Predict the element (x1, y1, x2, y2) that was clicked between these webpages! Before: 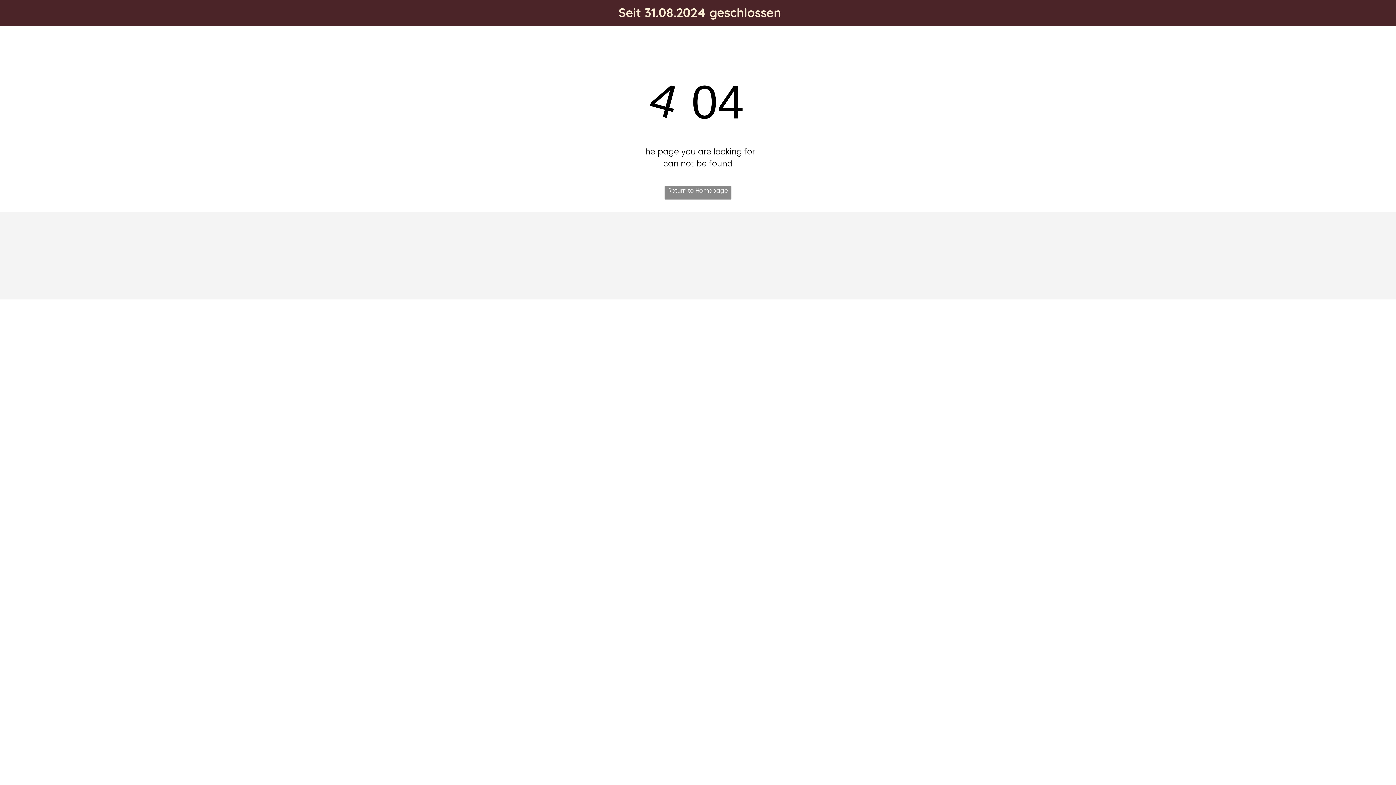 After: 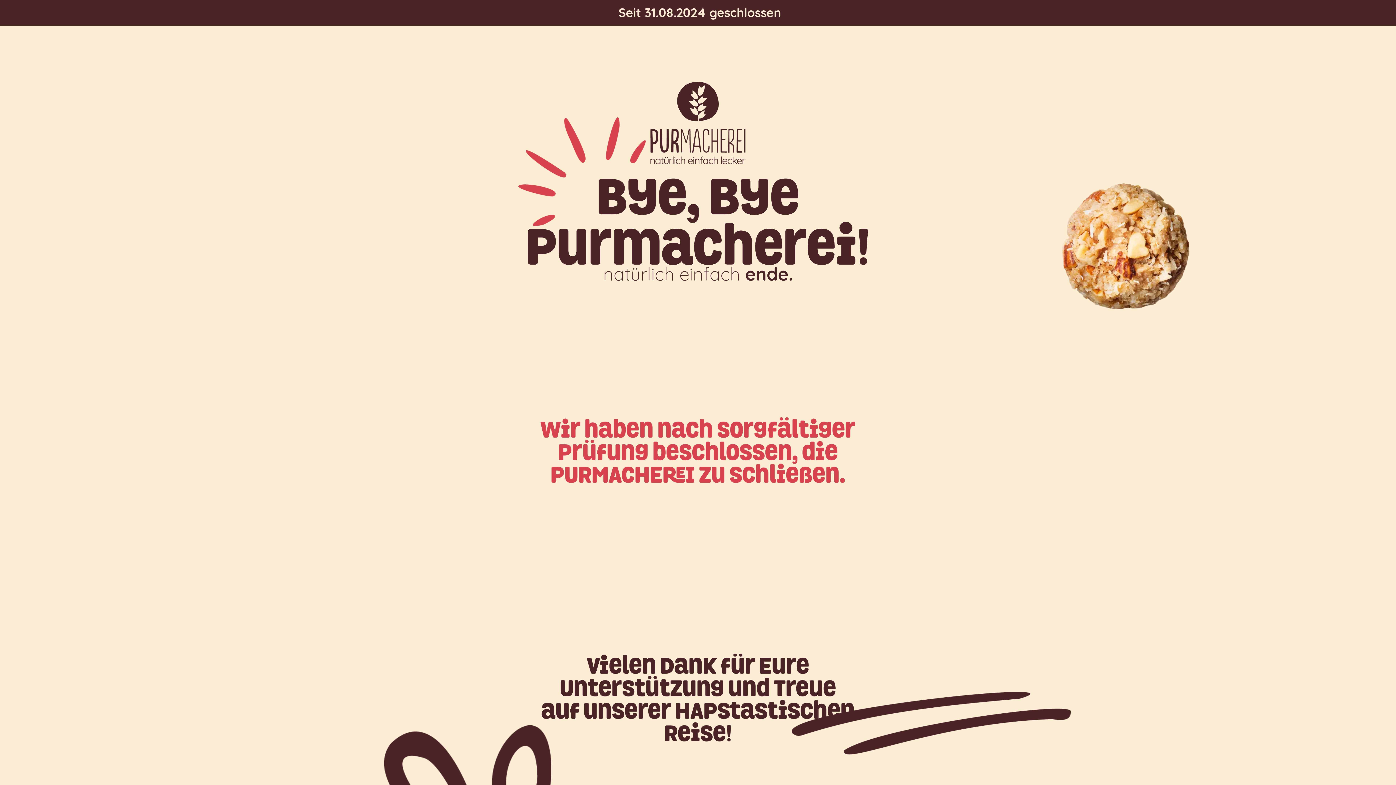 Action: bbox: (664, 186, 731, 199) label: Return to Homepage